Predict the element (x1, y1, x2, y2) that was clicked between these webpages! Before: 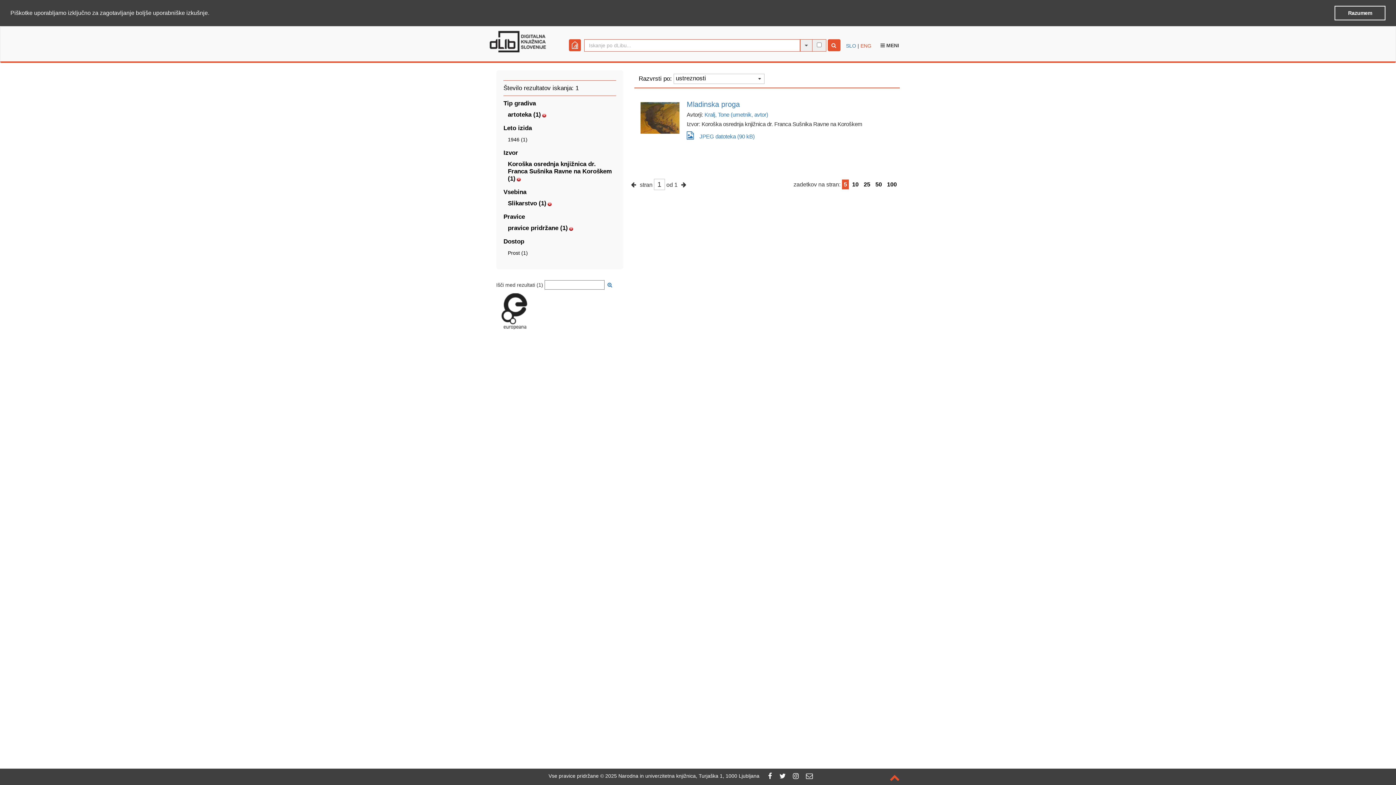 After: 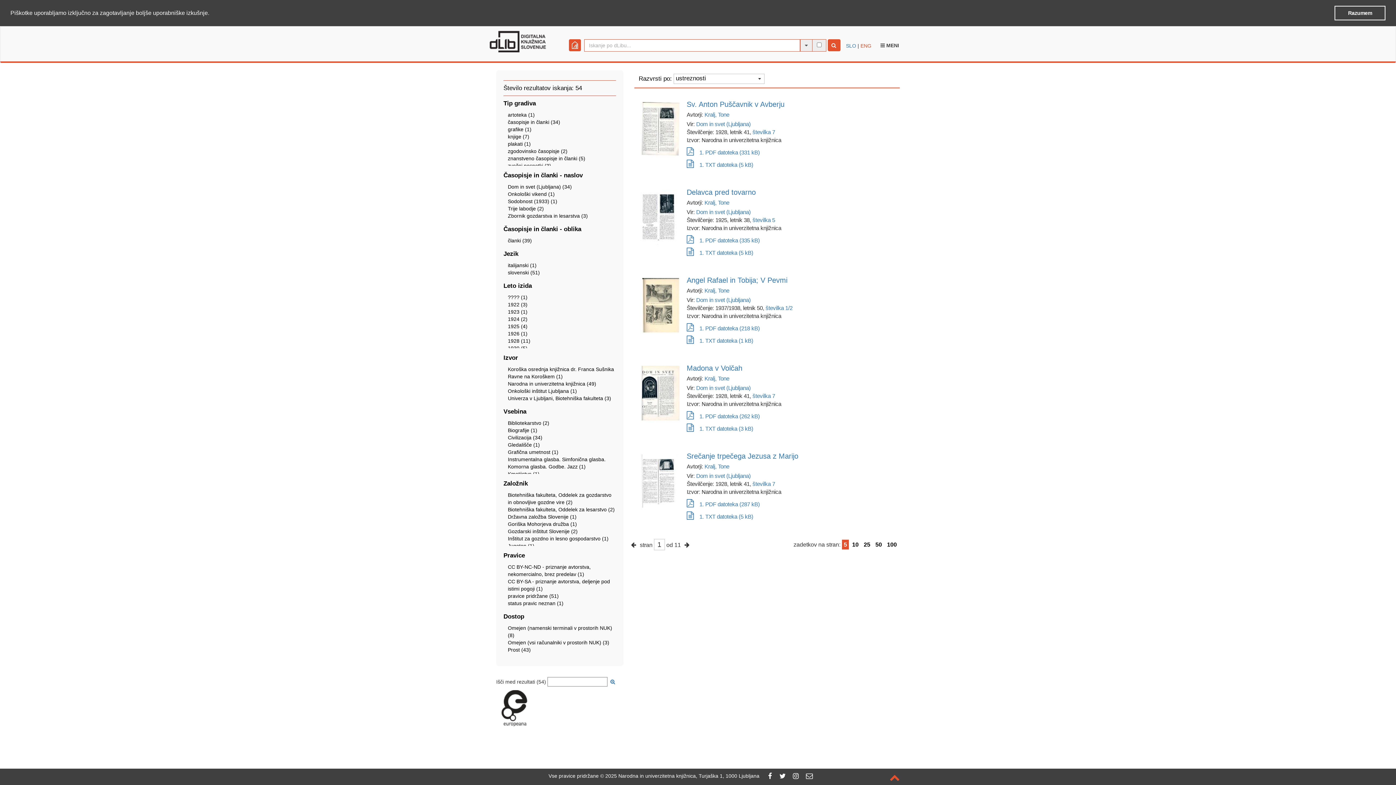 Action: bbox: (704, 111, 768, 117) label: Kralj, Tone (umetnik, avtor)